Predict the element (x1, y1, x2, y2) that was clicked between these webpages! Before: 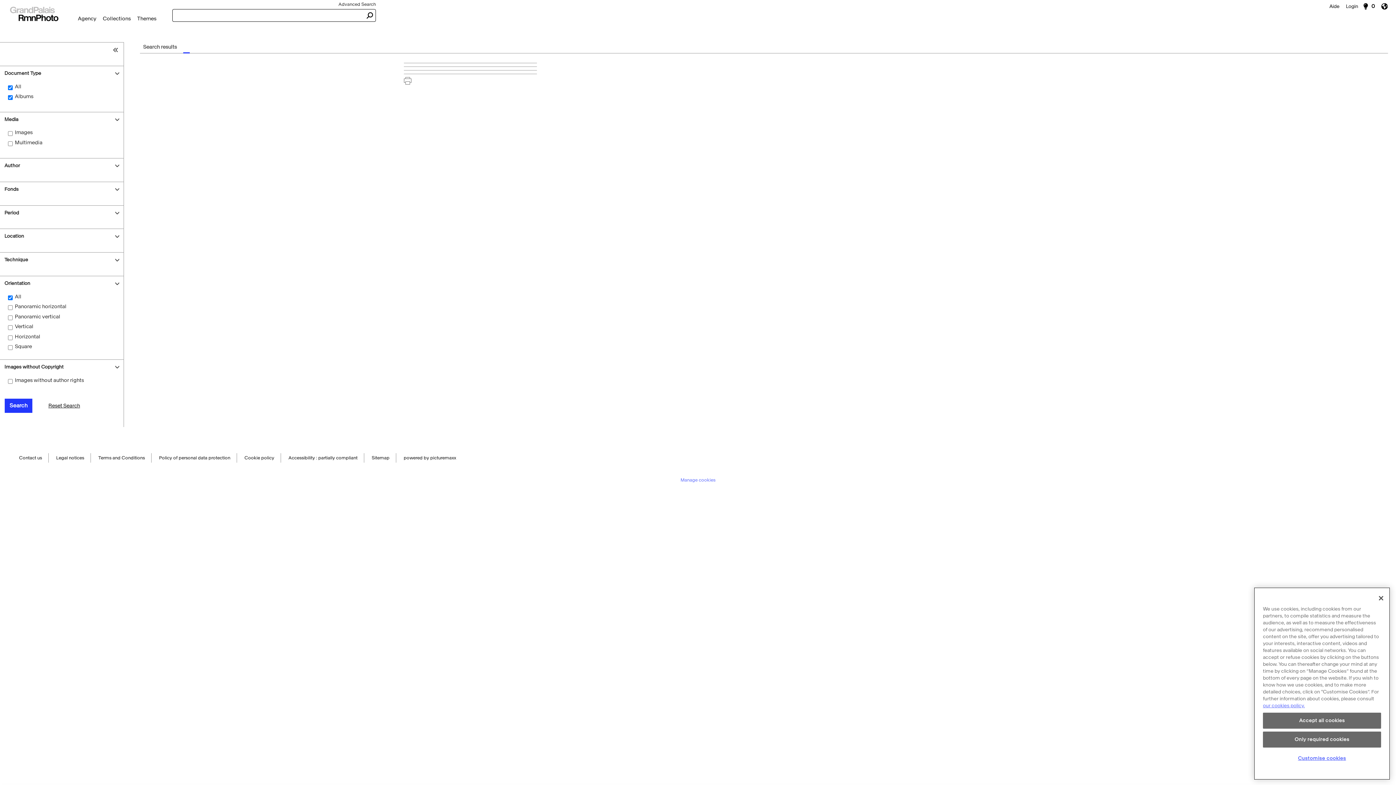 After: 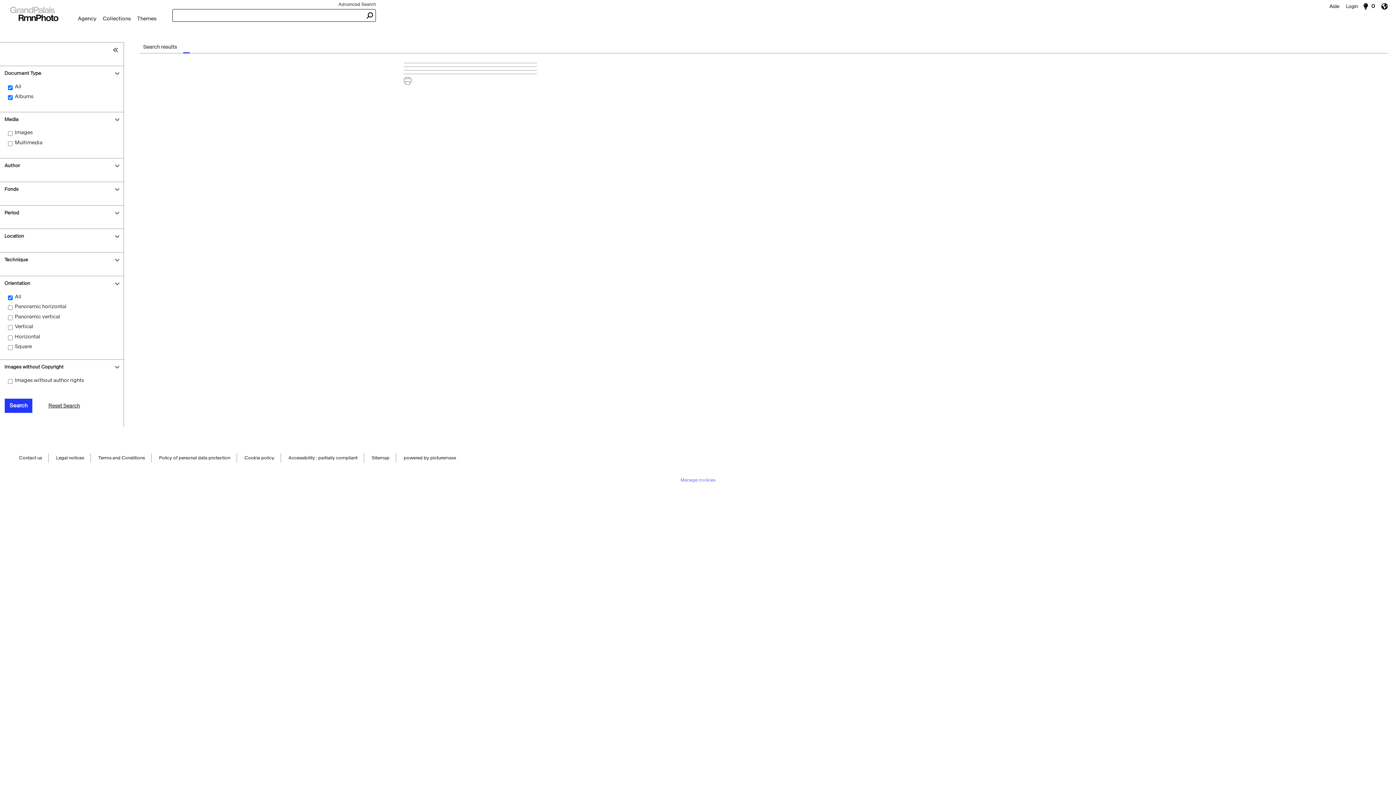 Action: bbox: (1263, 736, 1381, 752) label: Only required cookies